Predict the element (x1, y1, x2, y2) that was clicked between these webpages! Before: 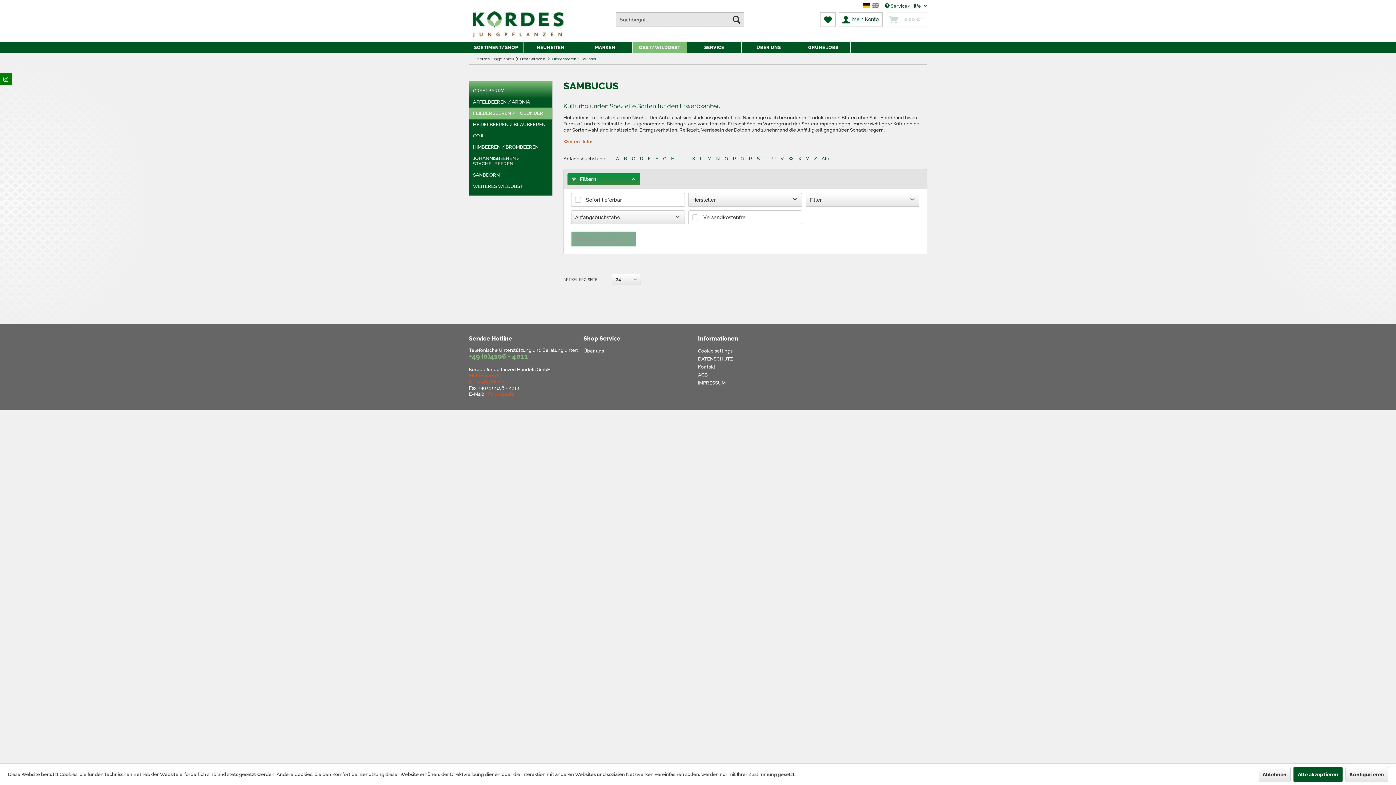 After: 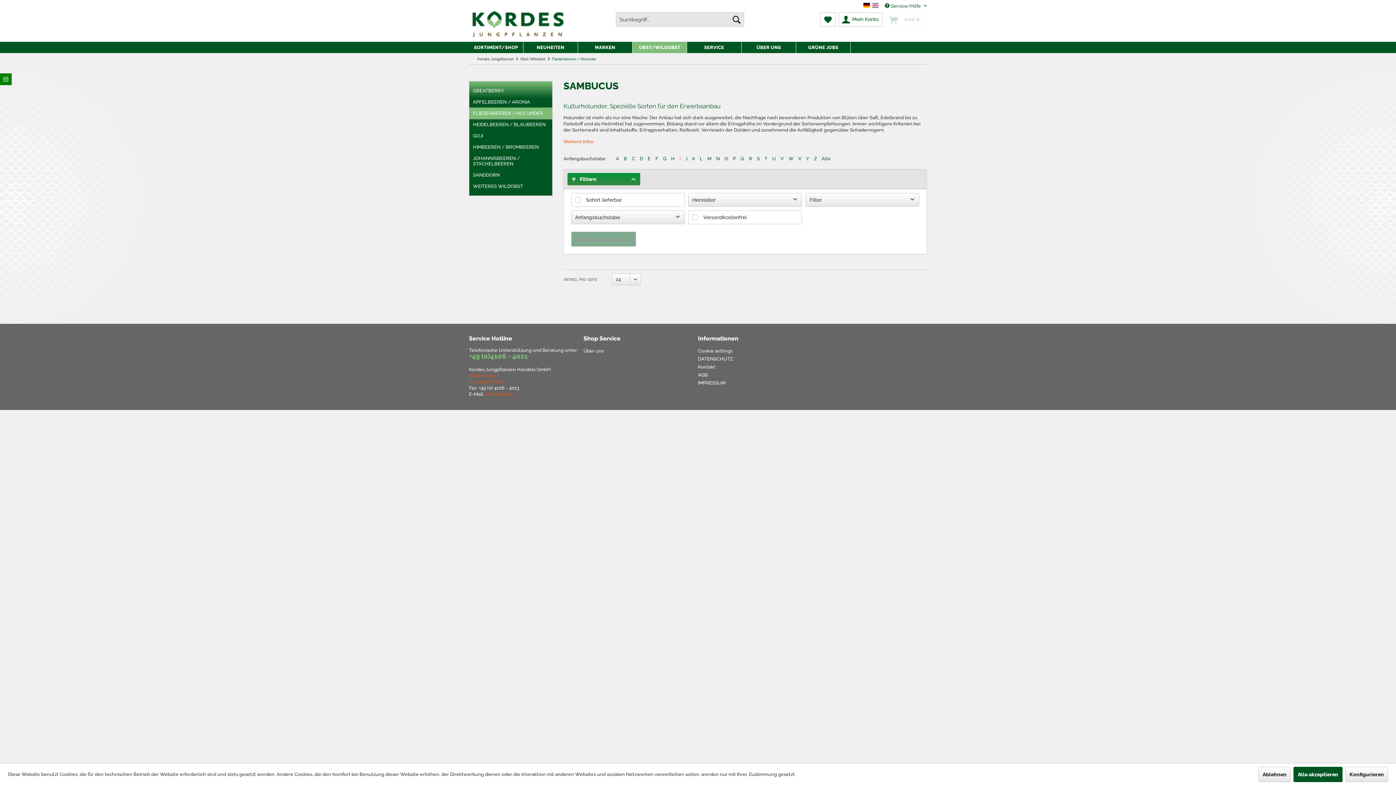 Action: label: I bbox: (679, 152, 684, 165)